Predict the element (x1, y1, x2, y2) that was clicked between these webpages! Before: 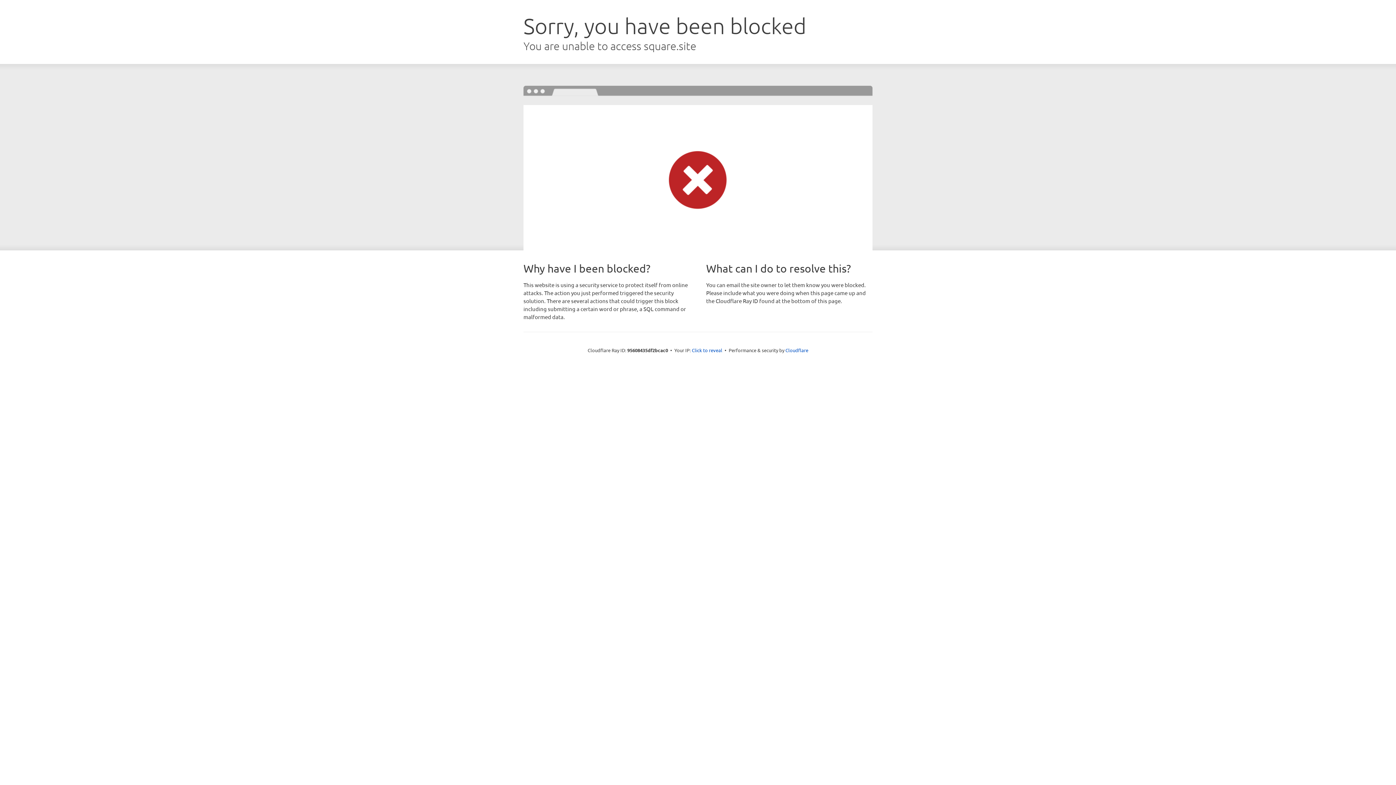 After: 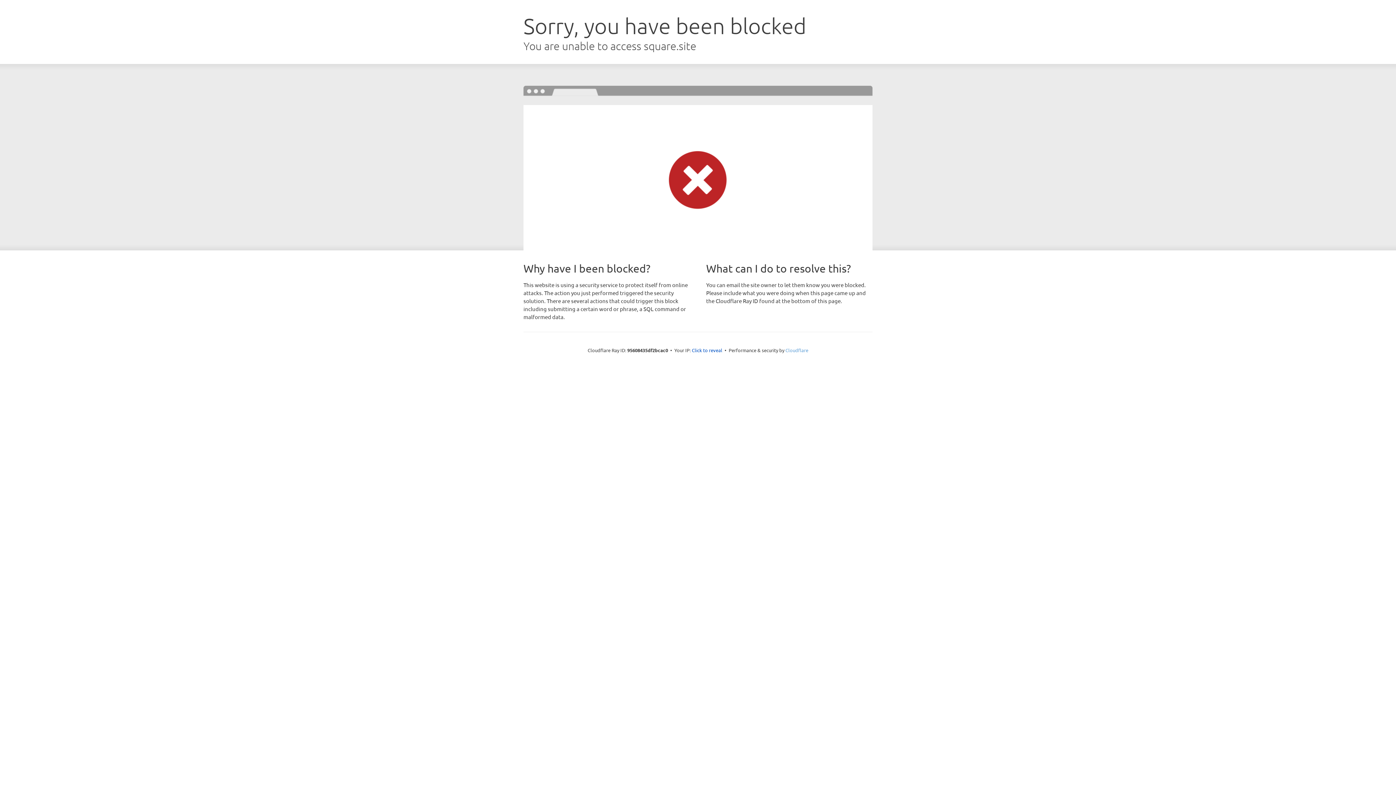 Action: label: Cloudflare bbox: (785, 347, 808, 353)